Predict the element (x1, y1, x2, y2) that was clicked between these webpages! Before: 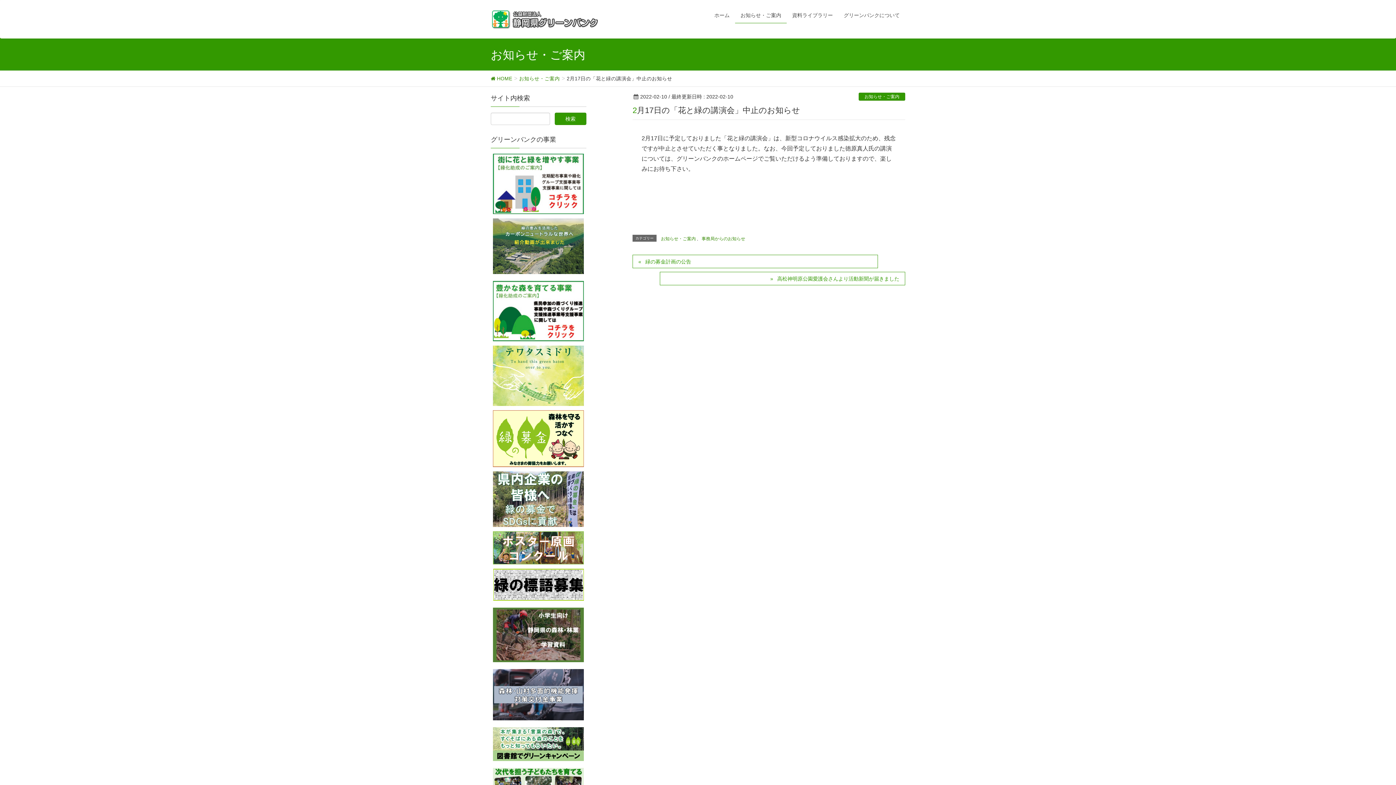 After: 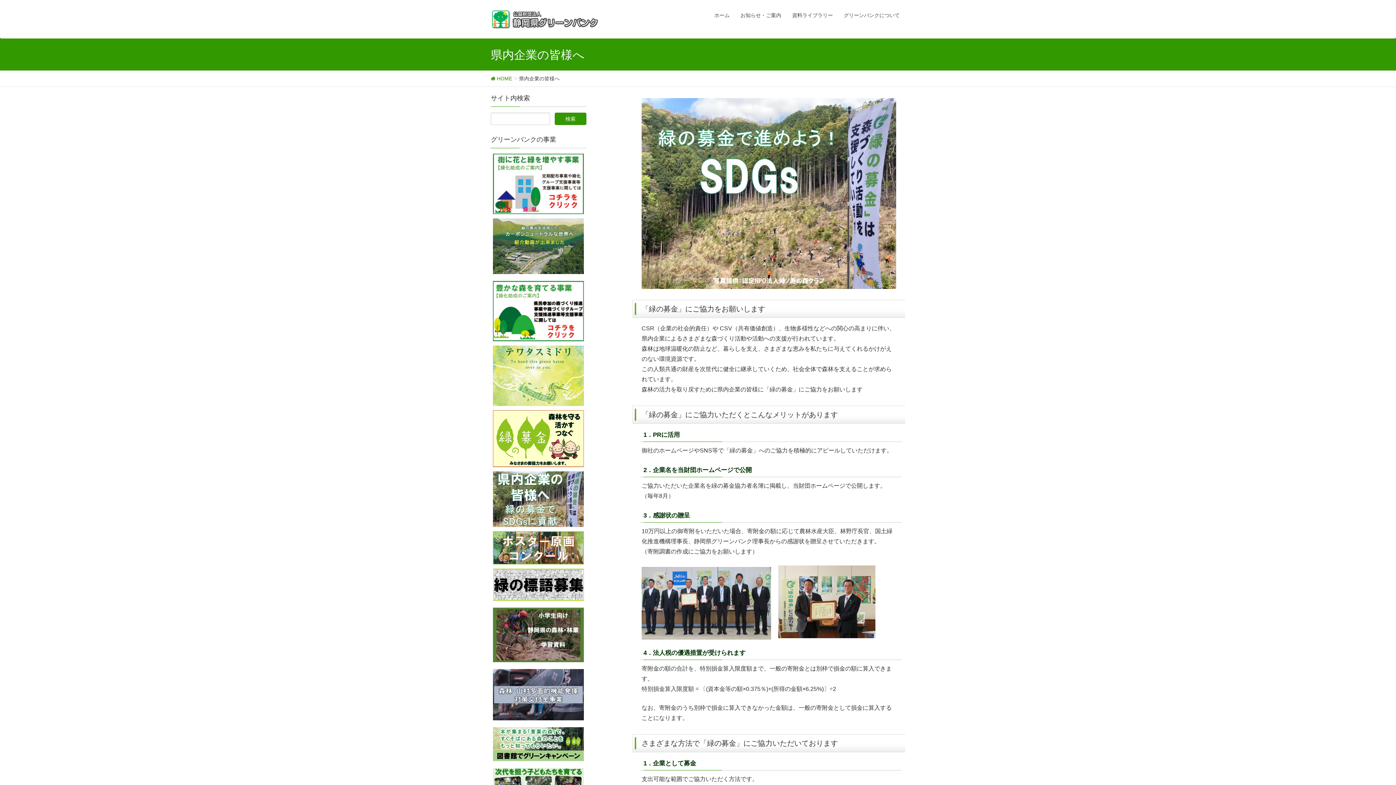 Action: bbox: (490, 471, 586, 527)